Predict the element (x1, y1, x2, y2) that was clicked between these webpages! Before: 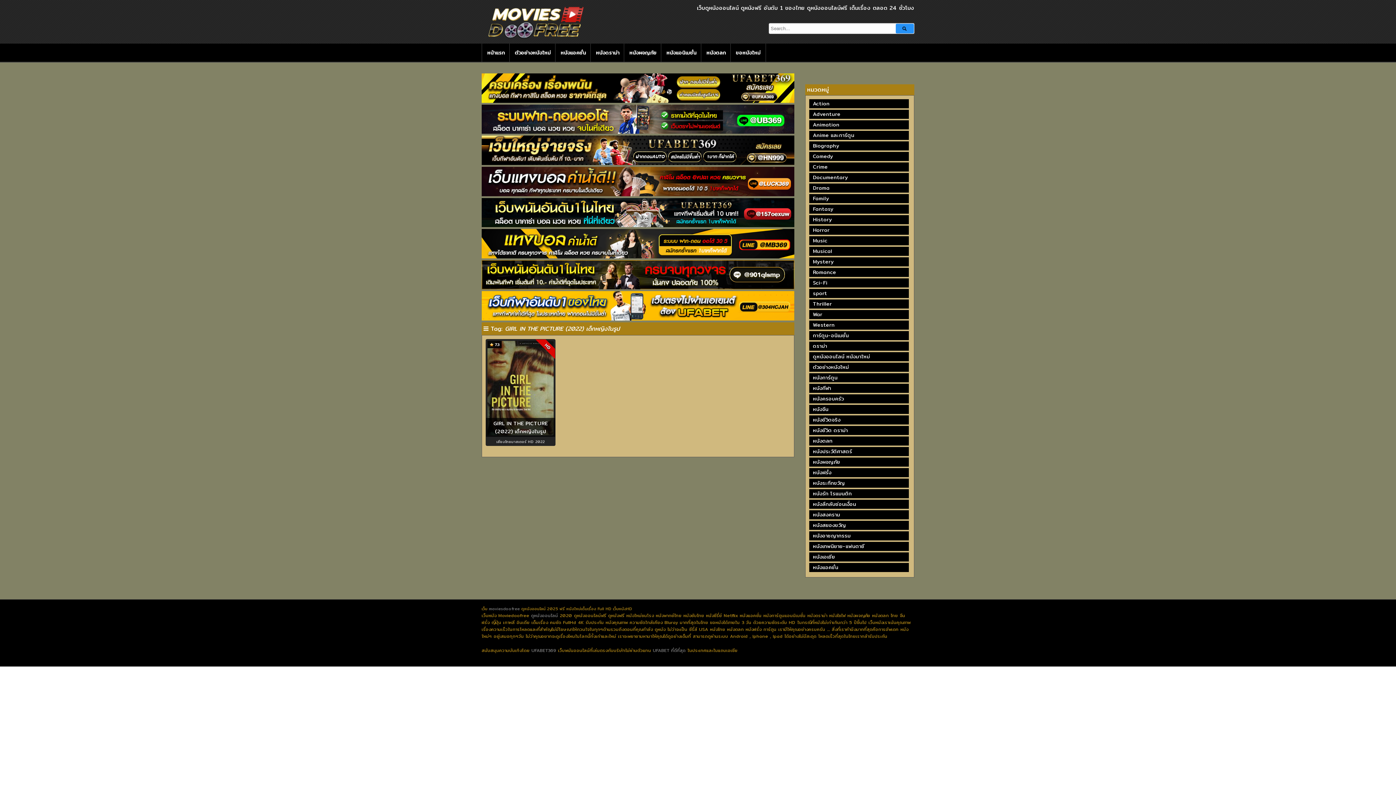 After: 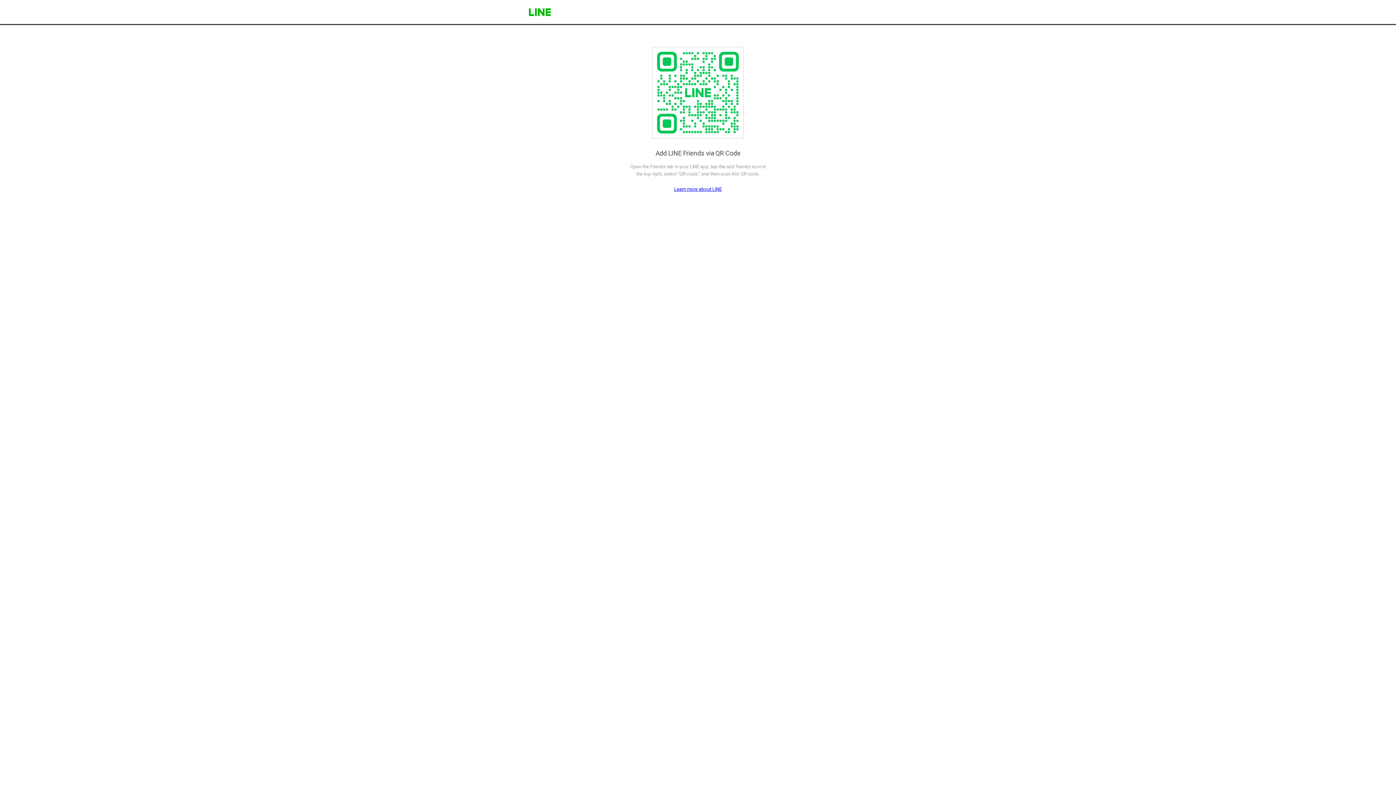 Action: bbox: (481, 315, 794, 322)